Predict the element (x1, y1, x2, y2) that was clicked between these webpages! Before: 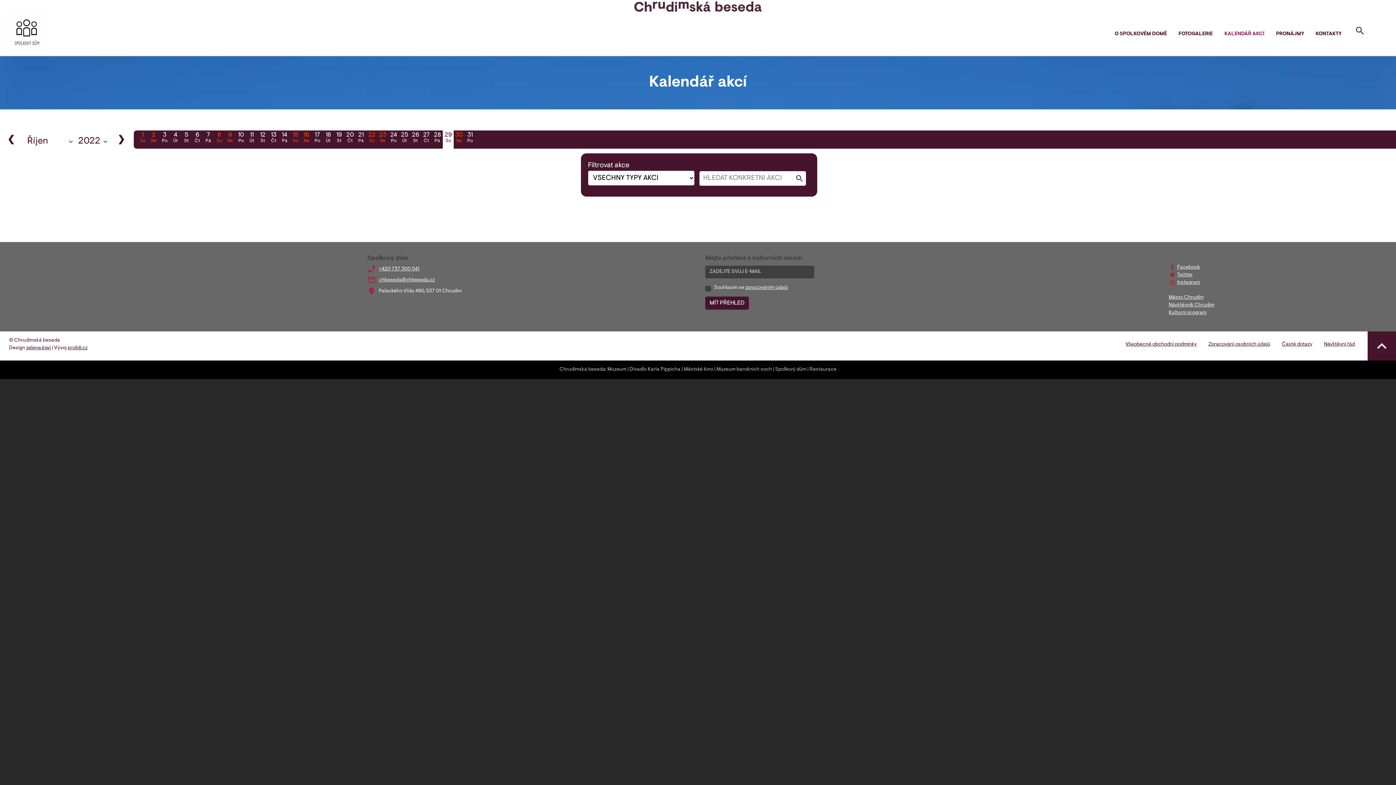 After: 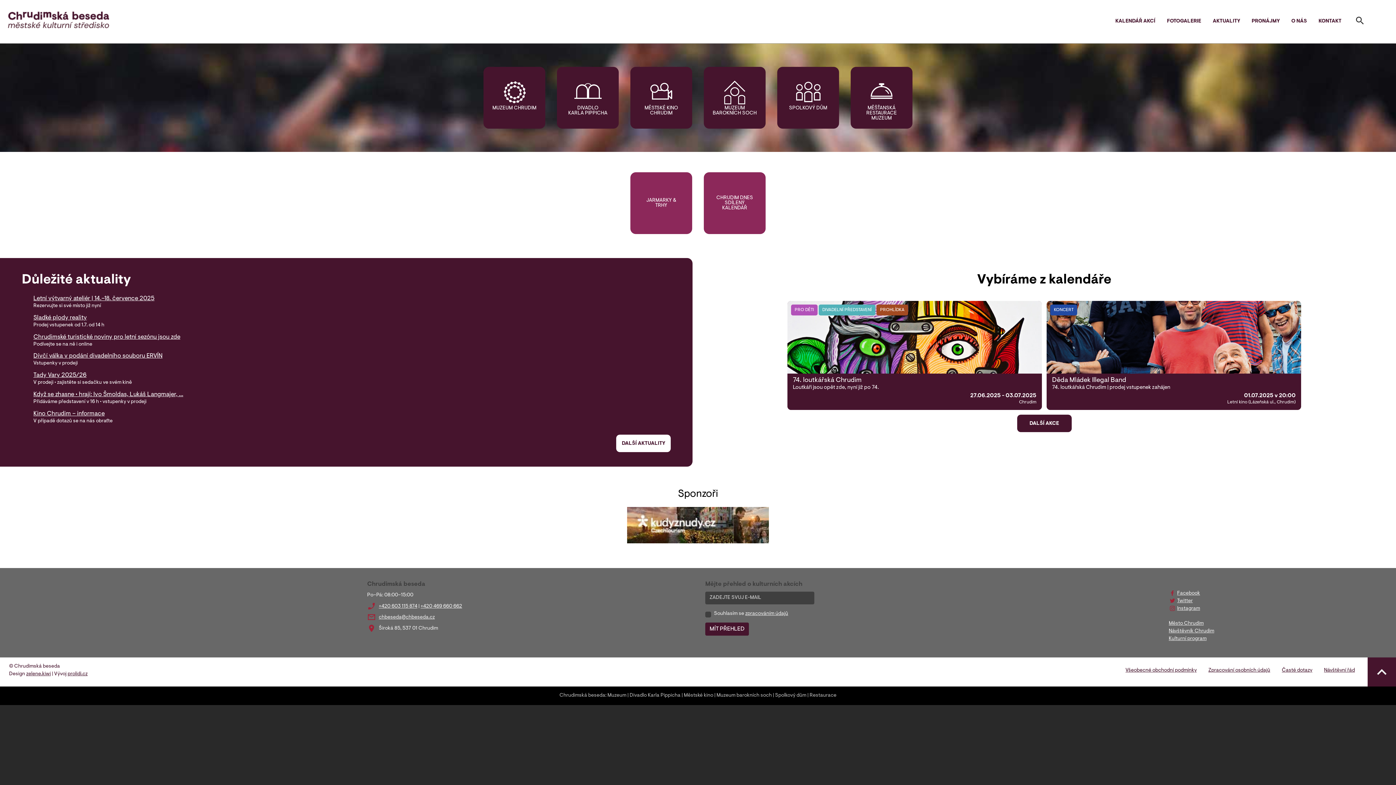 Action: bbox: (559, 367, 605, 372) label: Chrudimská beseda